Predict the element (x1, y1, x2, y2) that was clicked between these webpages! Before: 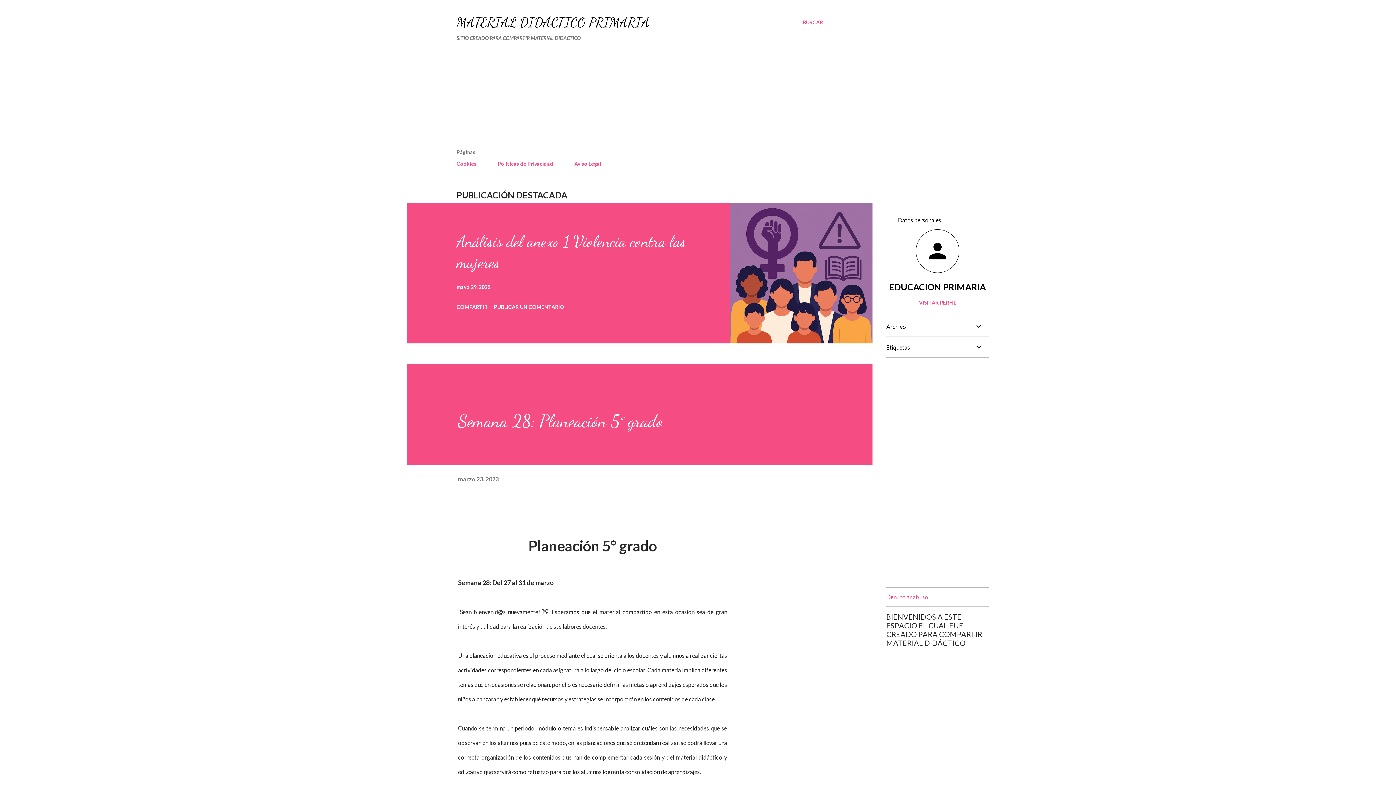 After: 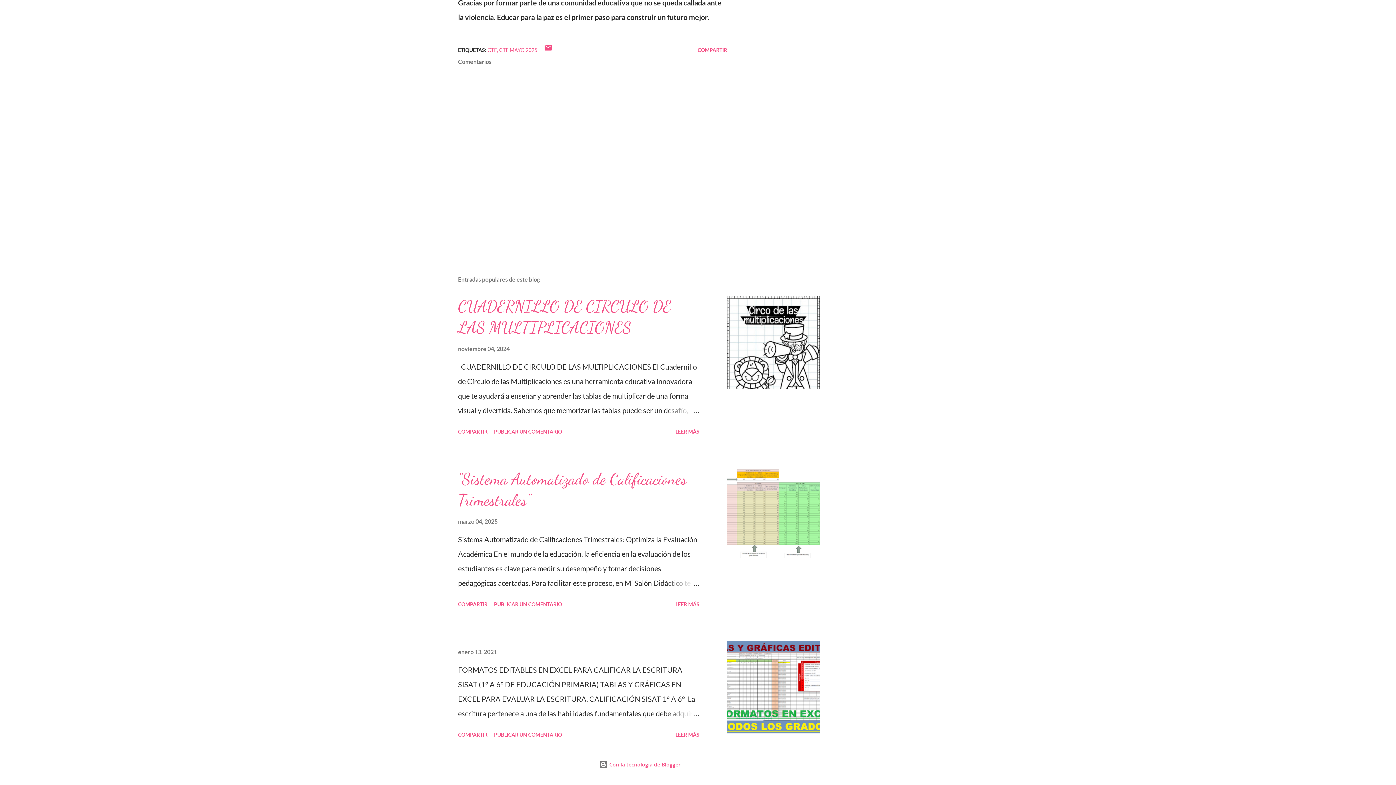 Action: bbox: (491, 301, 567, 313) label: PUBLICAR UN COMENTARIO